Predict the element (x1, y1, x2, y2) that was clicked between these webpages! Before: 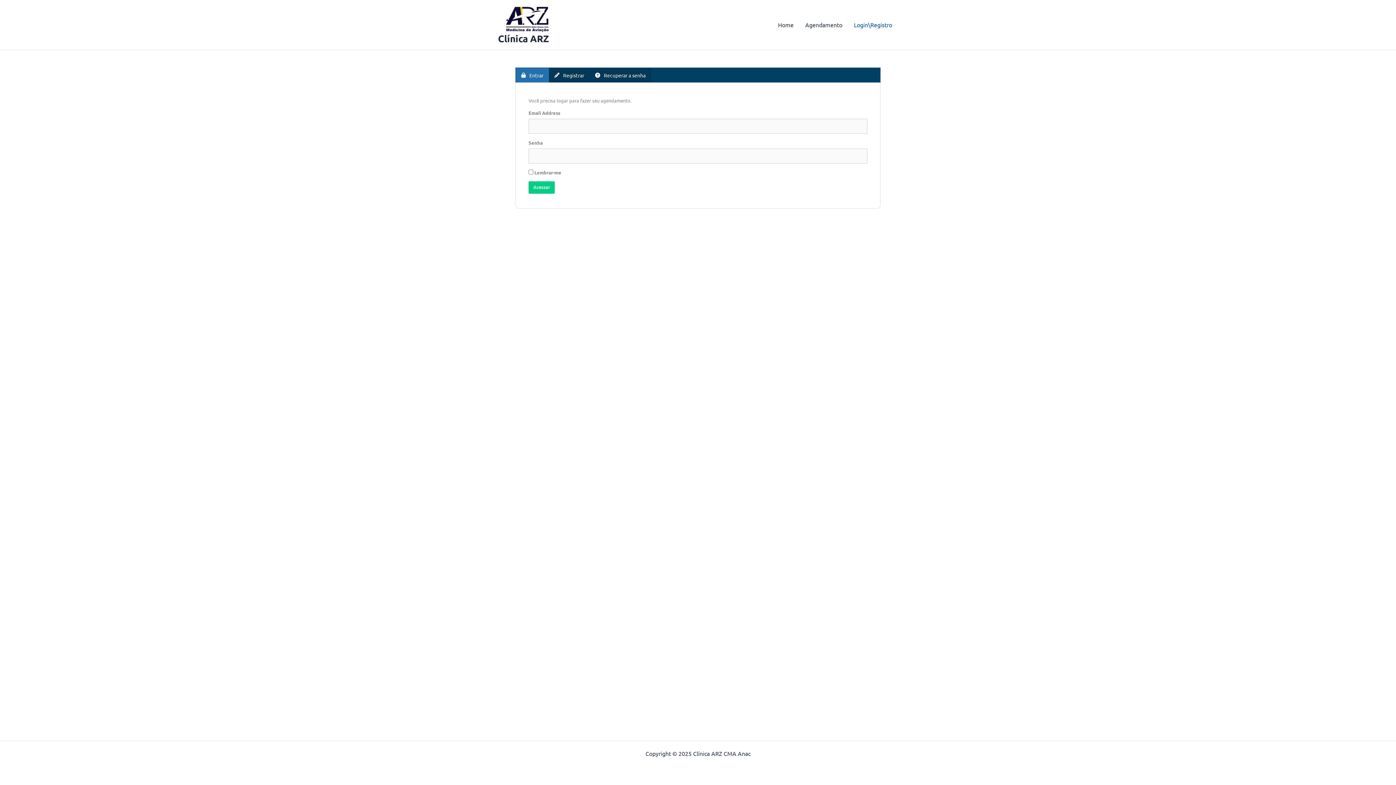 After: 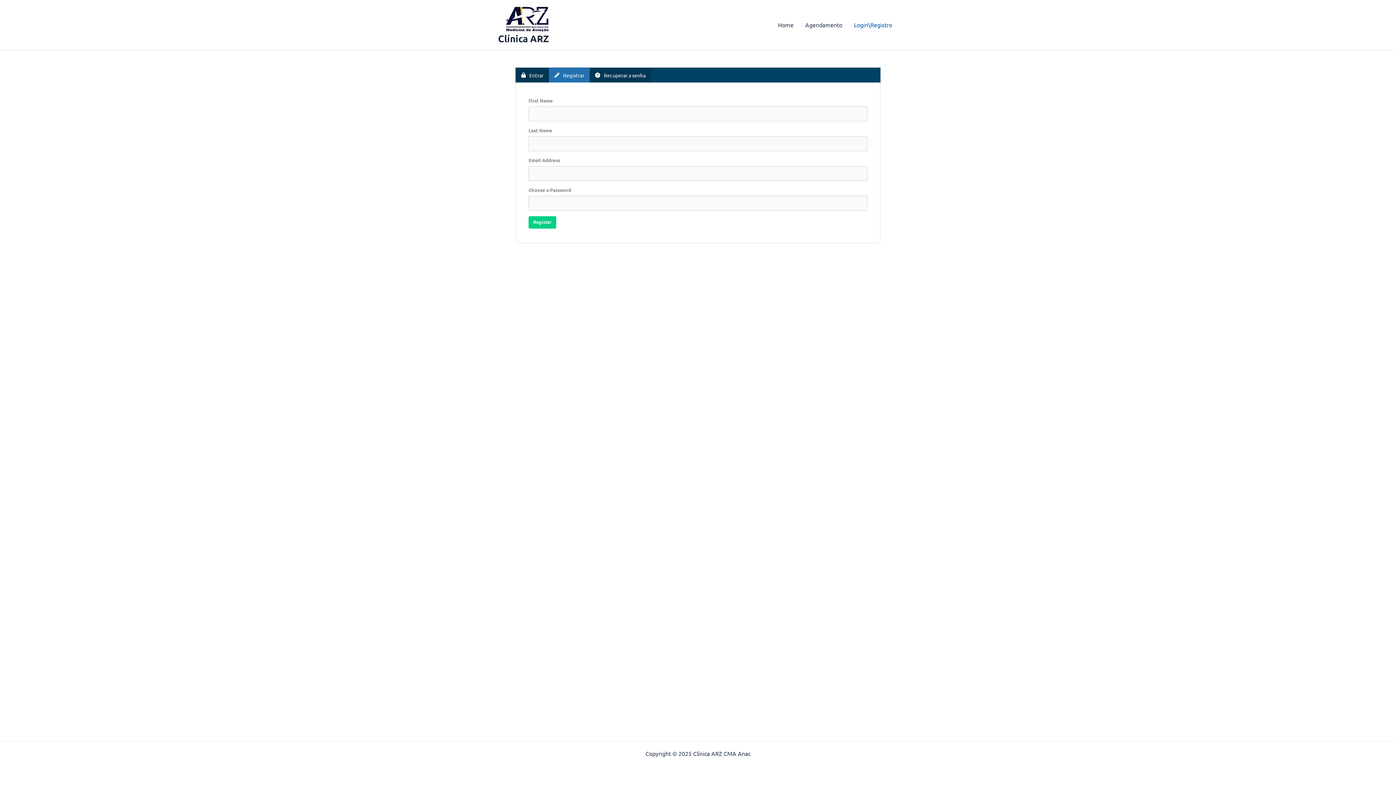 Action: label: Registrar bbox: (549, 67, 589, 82)